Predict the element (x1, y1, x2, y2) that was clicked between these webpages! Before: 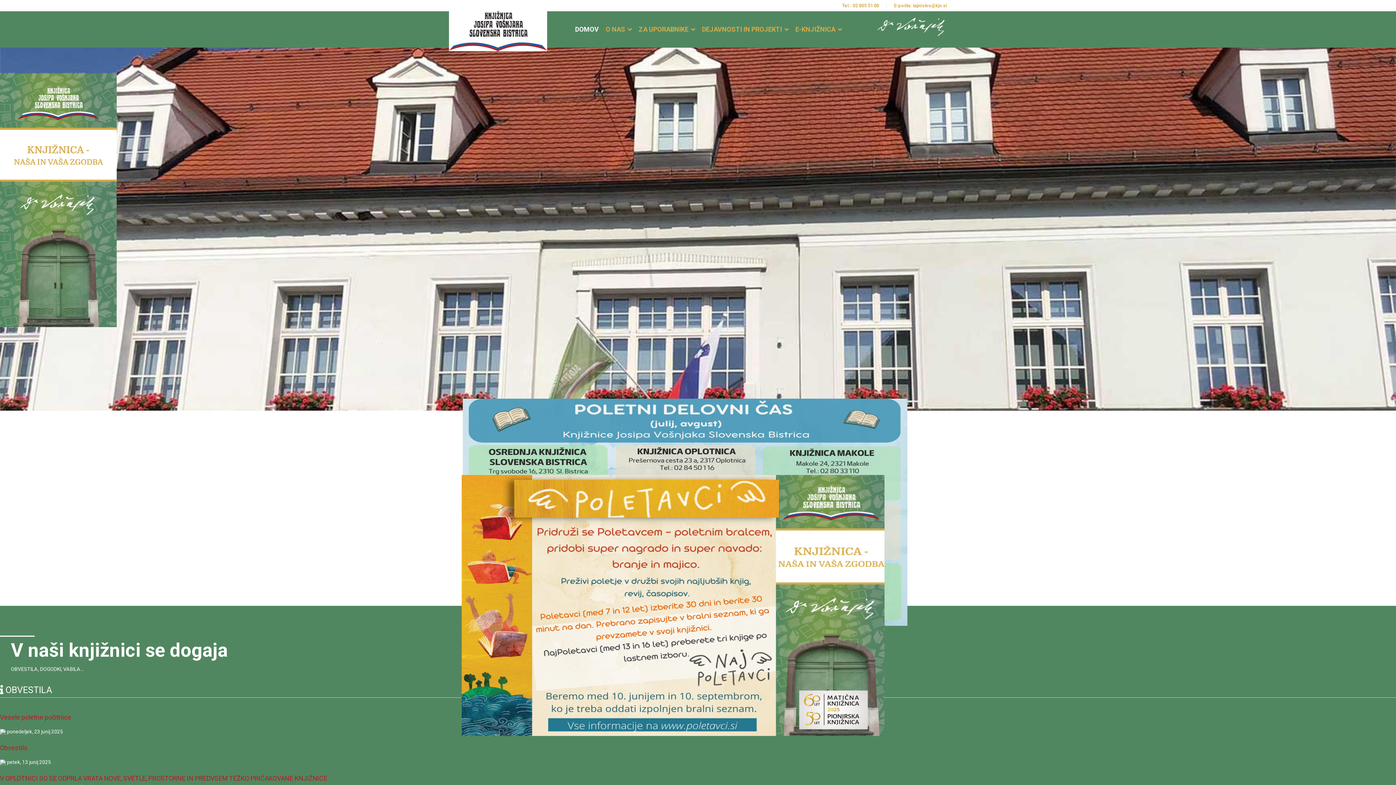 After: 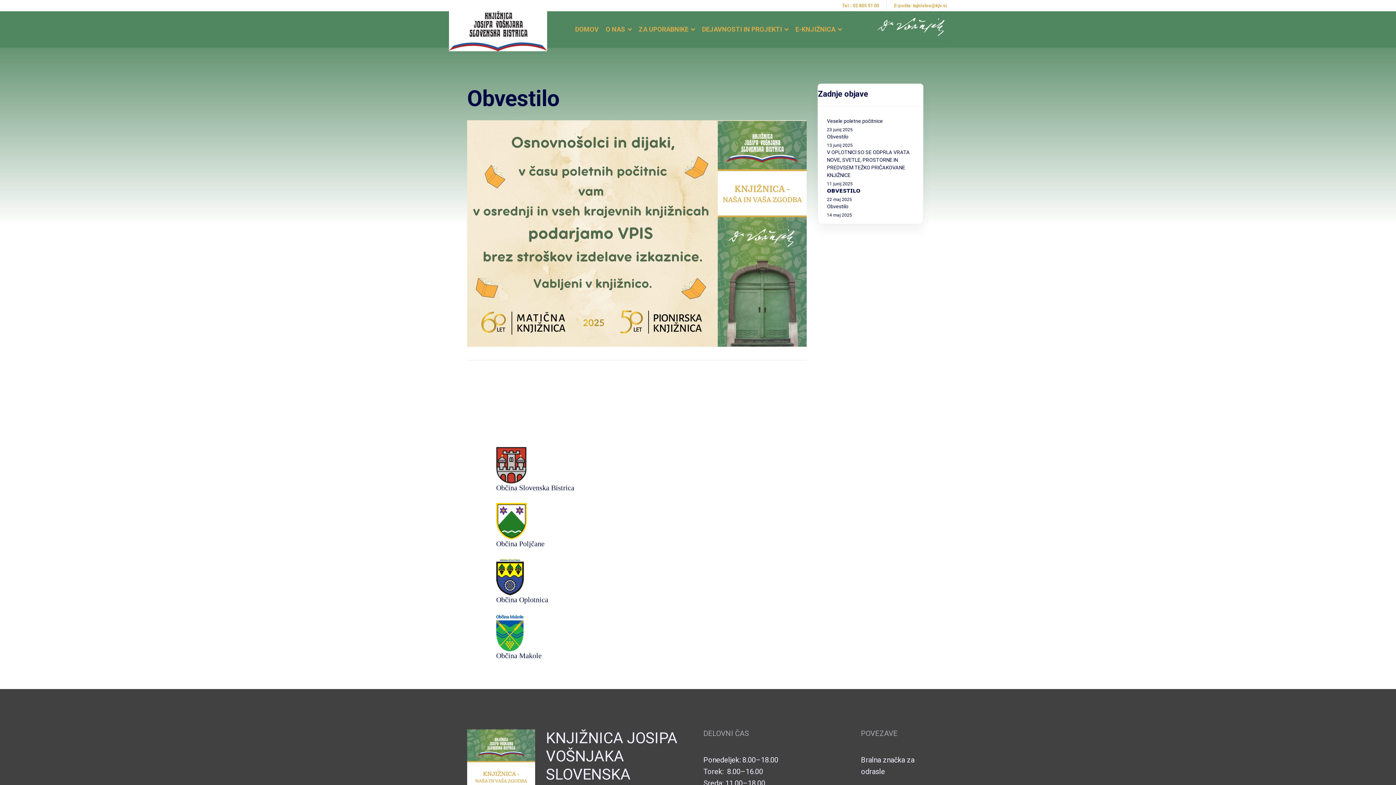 Action: label: Obvestilo bbox: (0, 744, 27, 752)